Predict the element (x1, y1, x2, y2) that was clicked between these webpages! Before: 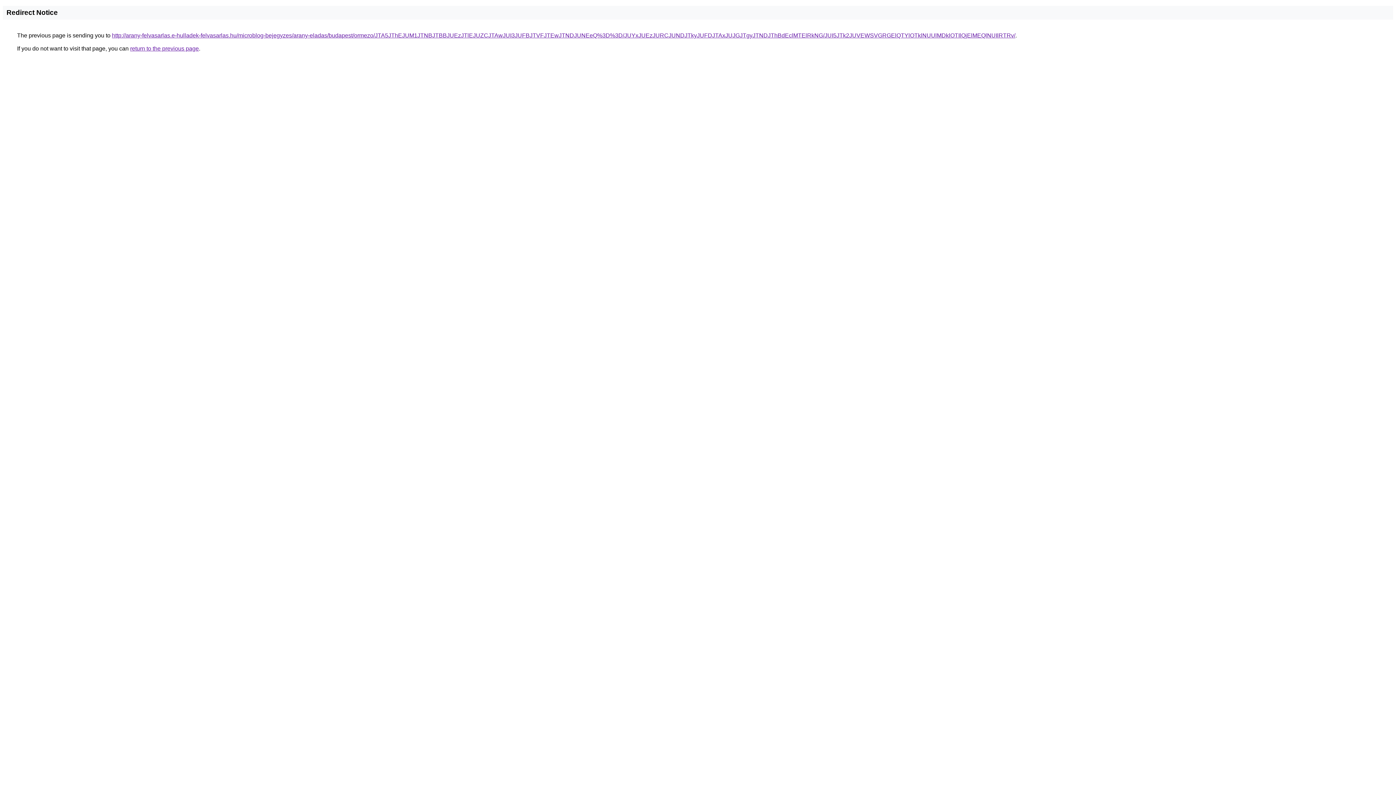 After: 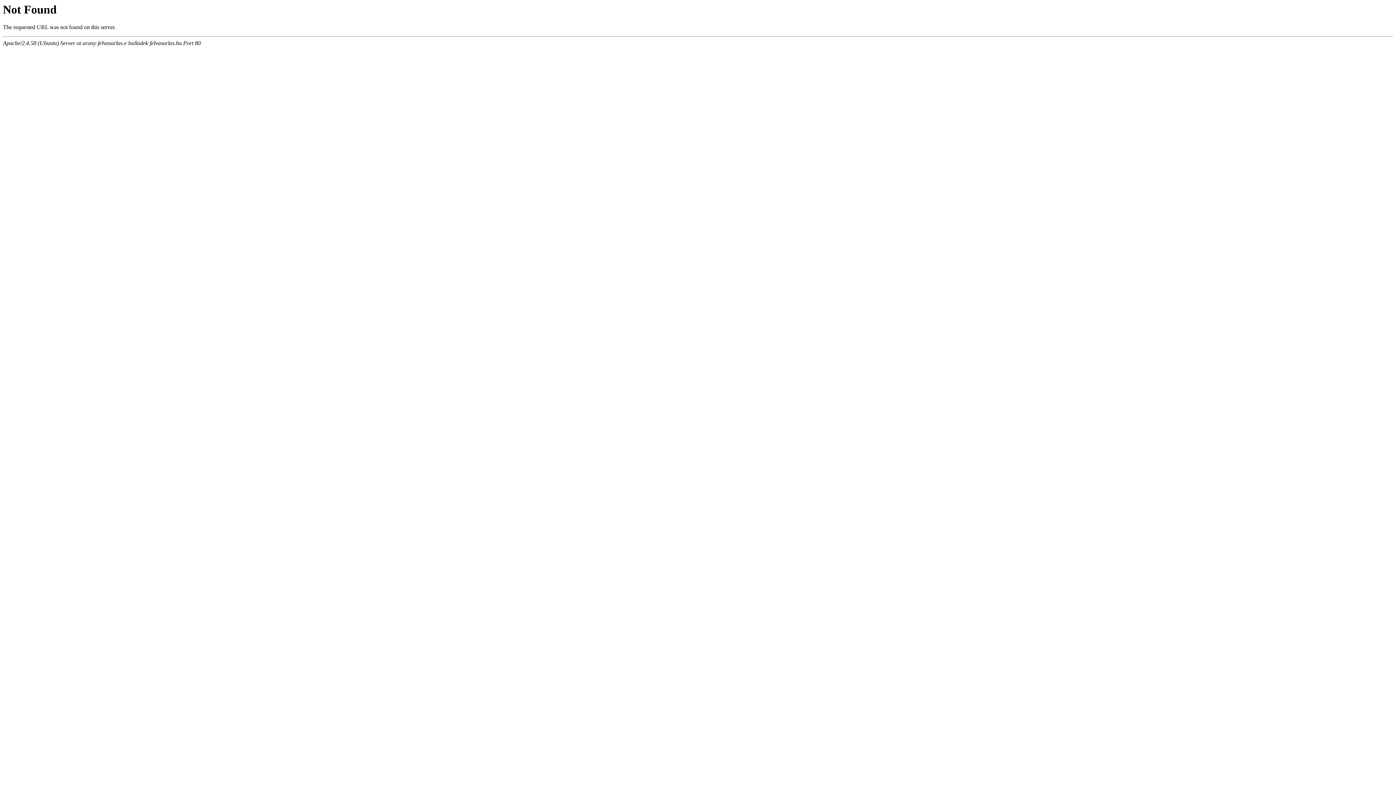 Action: label: http://arany-felvasarlas.e-hulladek-felvasarlas.hu/microblog-bejegyzes/arany-eladas/budapest/ormezo/JTA5JThEJUM1JTNBJTBBJUEzJTlEJUZCJTAwJUI3JUFBJTVFJTEwJTNDJUNEeQ%3D%3D/JUYxJUEzJURCJUNDJTkyJUFDJTAxJUJGJTgyJTNDJThBdEclMTElRkNG/JUI5JTk2JUVEWSVGRGElQTYlOTklNUUlMDklOTIlQjElMEQlNUIlRTRv/ bbox: (112, 32, 1015, 38)